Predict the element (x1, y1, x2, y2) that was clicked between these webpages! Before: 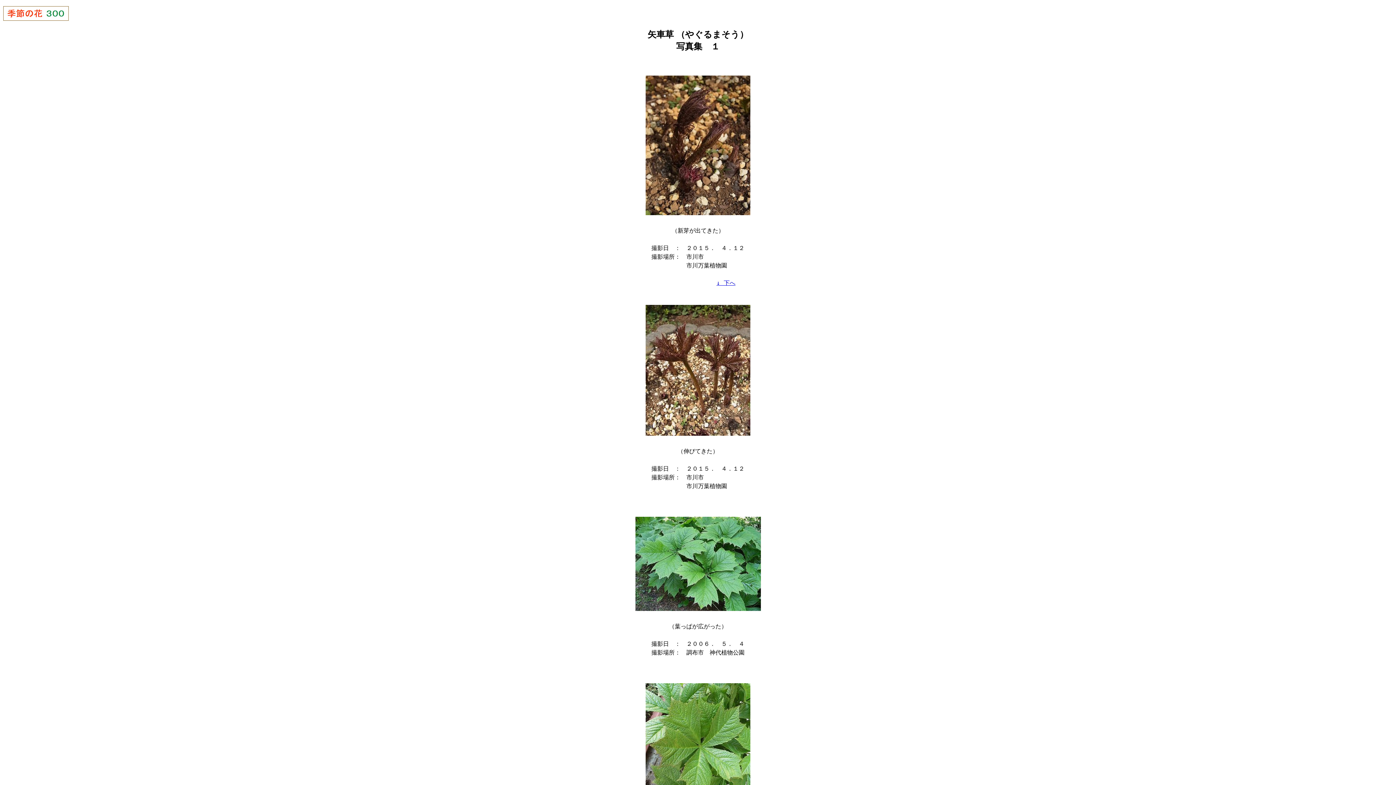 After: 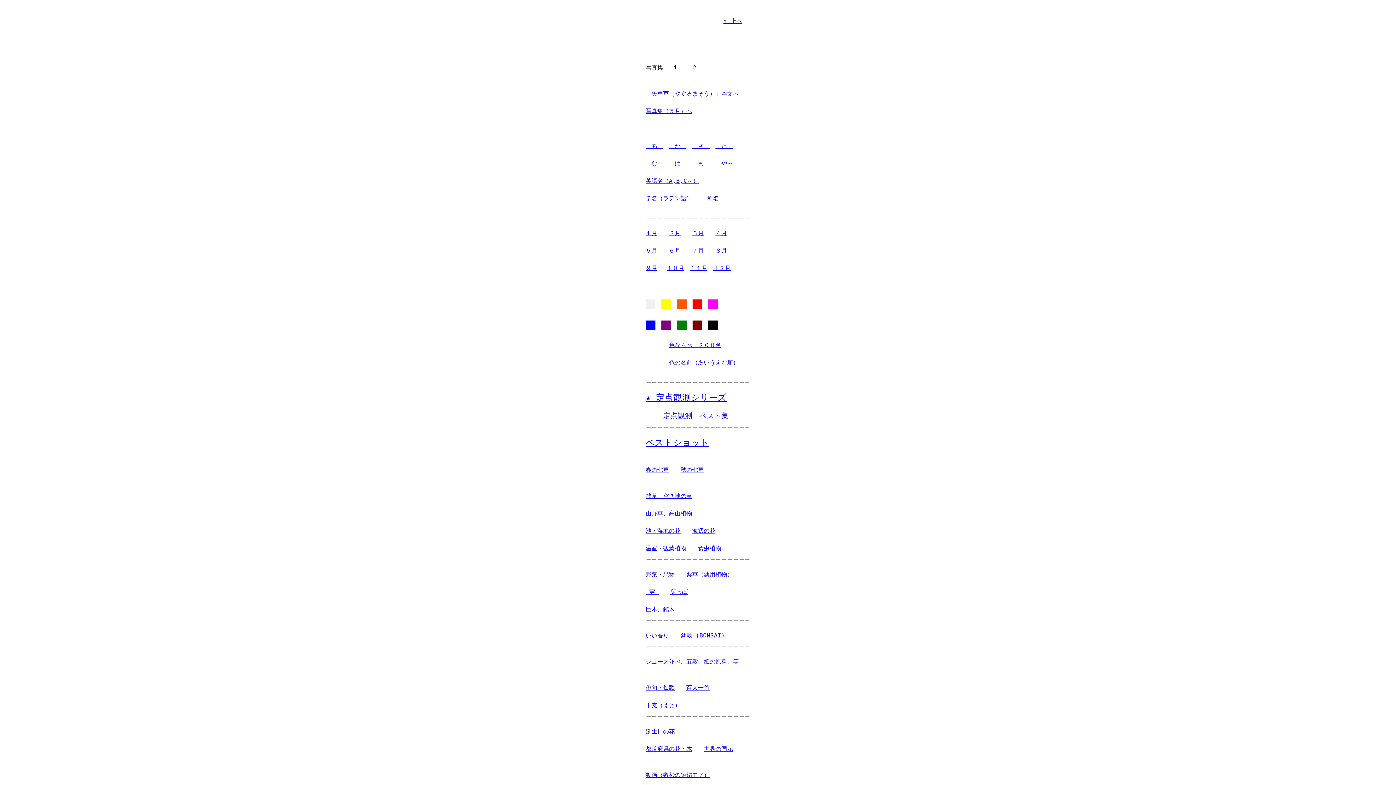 Action: bbox: (716, 279, 735, 286) label: ↓ 下へ